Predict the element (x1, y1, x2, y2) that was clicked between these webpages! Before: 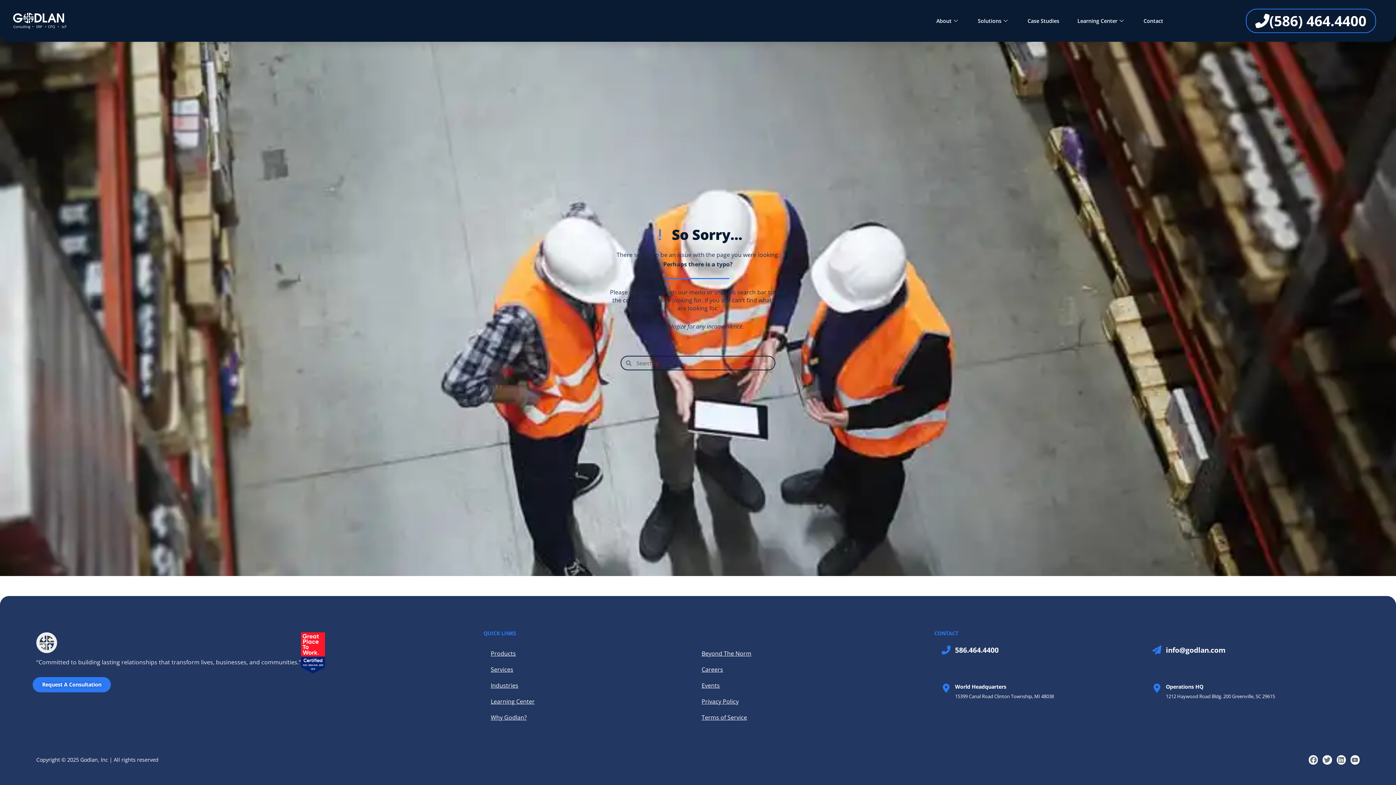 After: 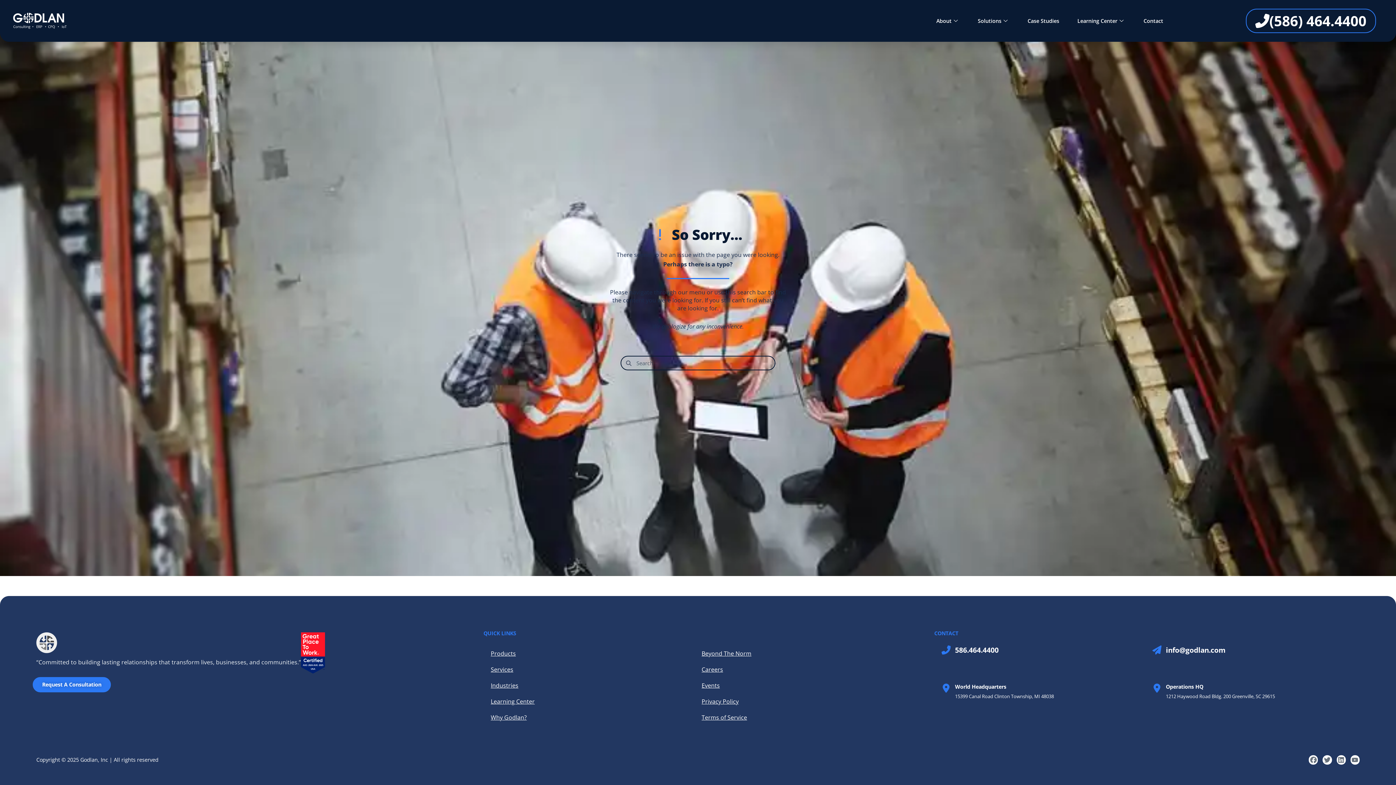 Action: label: info@godlan.com bbox: (1152, 645, 1161, 655)